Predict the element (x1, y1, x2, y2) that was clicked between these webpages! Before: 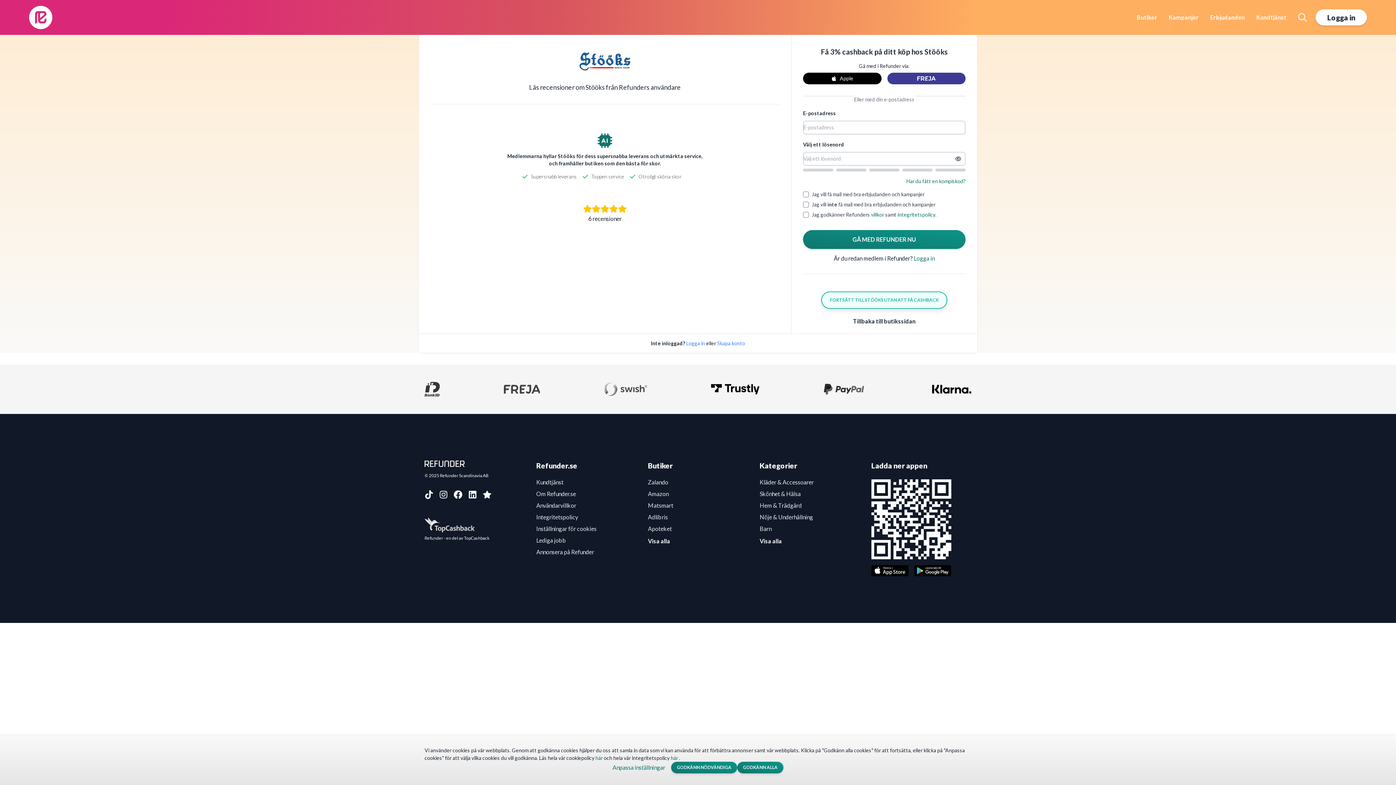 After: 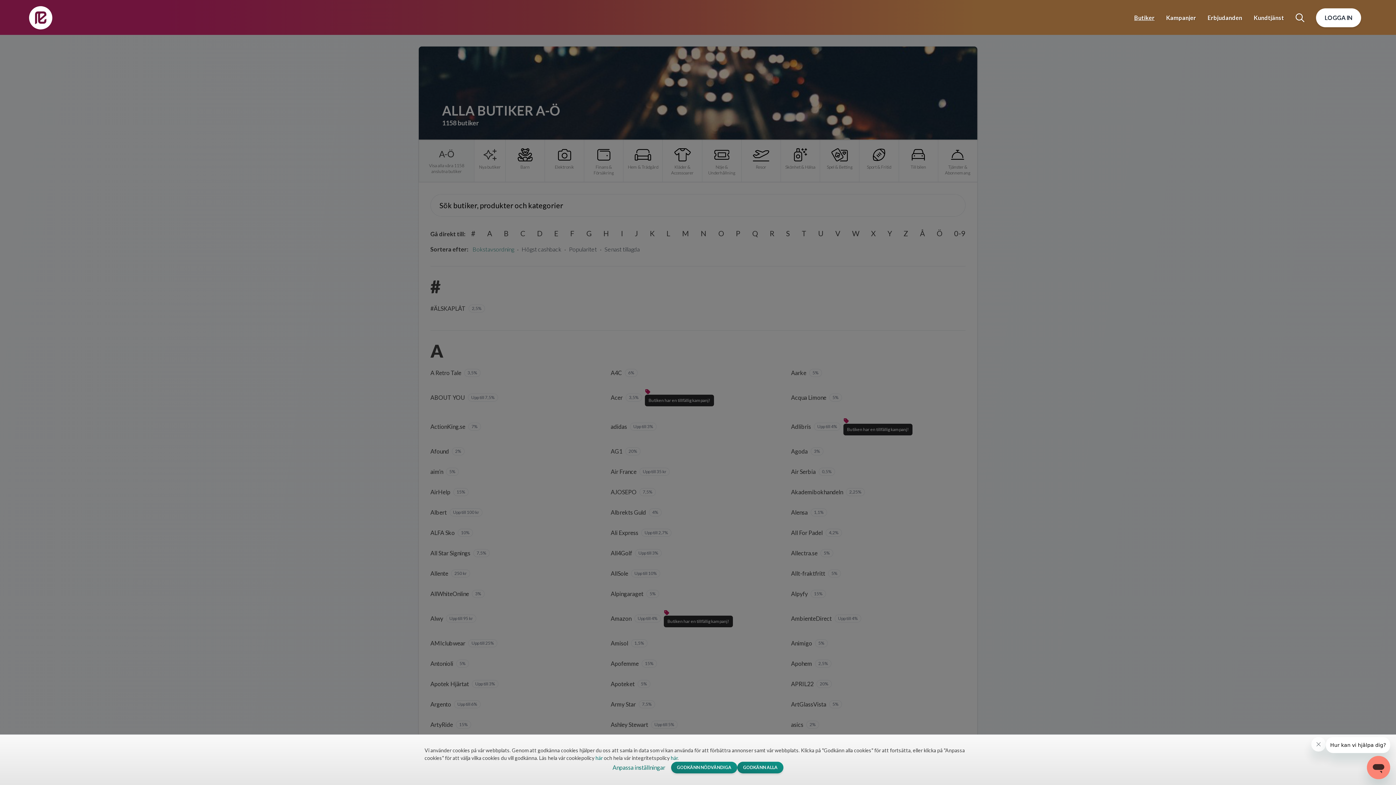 Action: bbox: (759, 537, 782, 545) label: Visa alla